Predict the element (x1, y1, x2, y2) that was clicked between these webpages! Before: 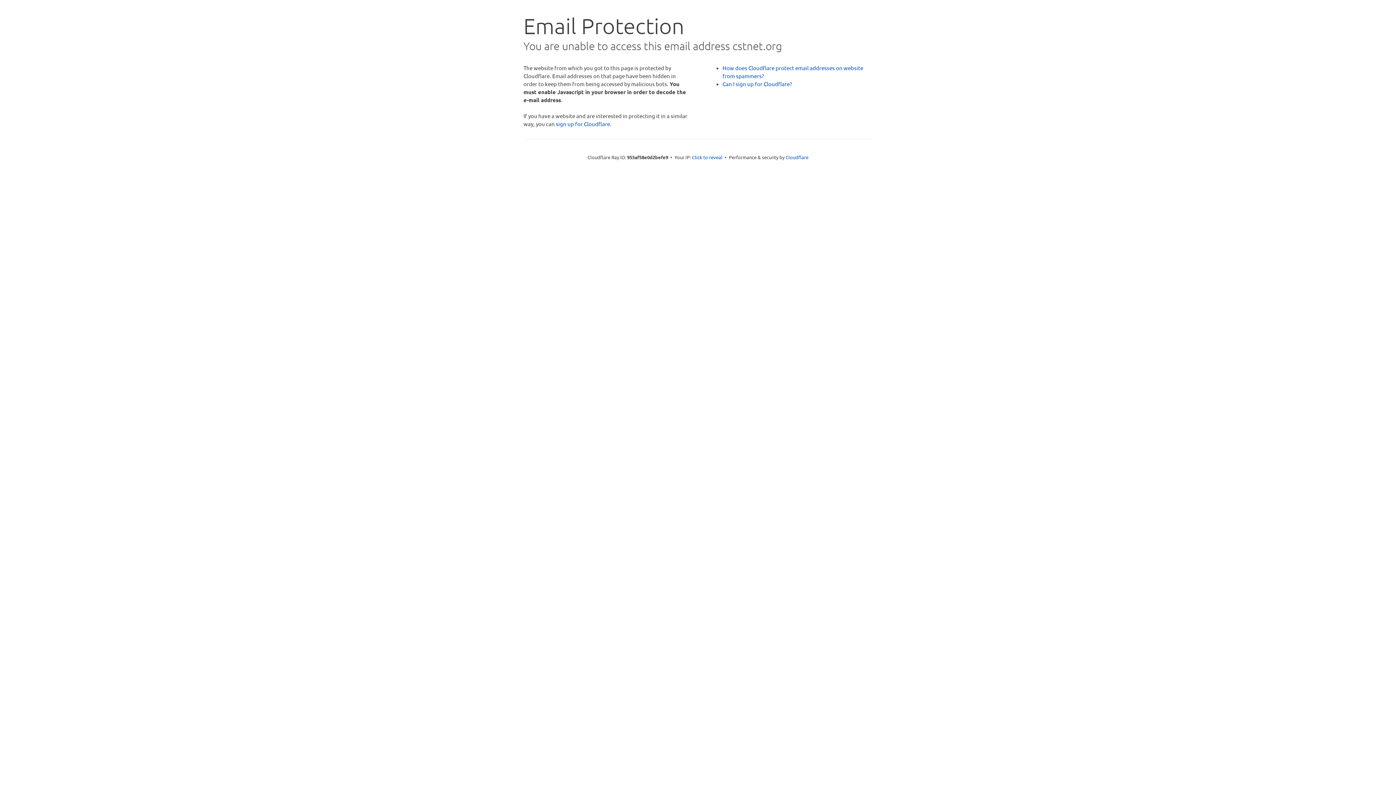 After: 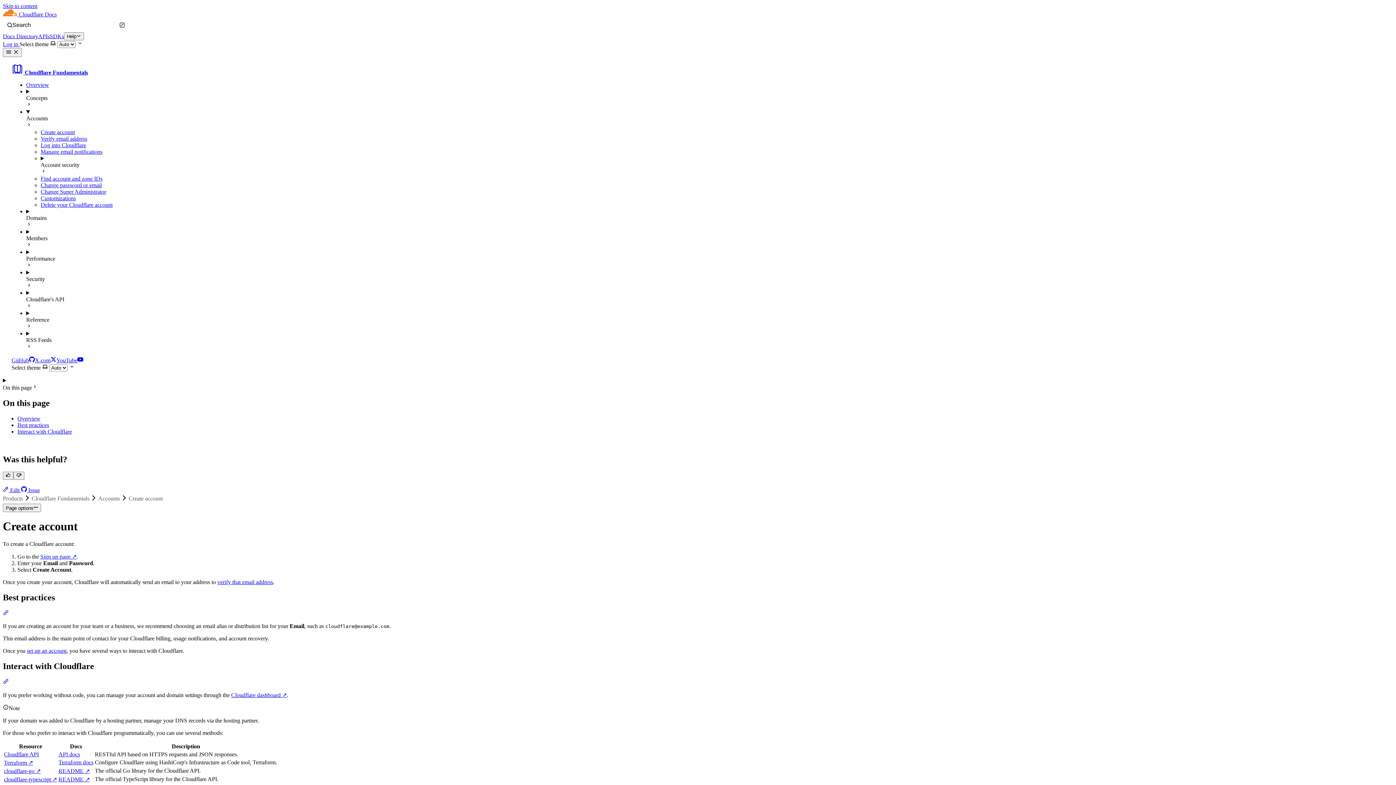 Action: label: Can I sign up for Cloudflare? bbox: (722, 80, 792, 87)